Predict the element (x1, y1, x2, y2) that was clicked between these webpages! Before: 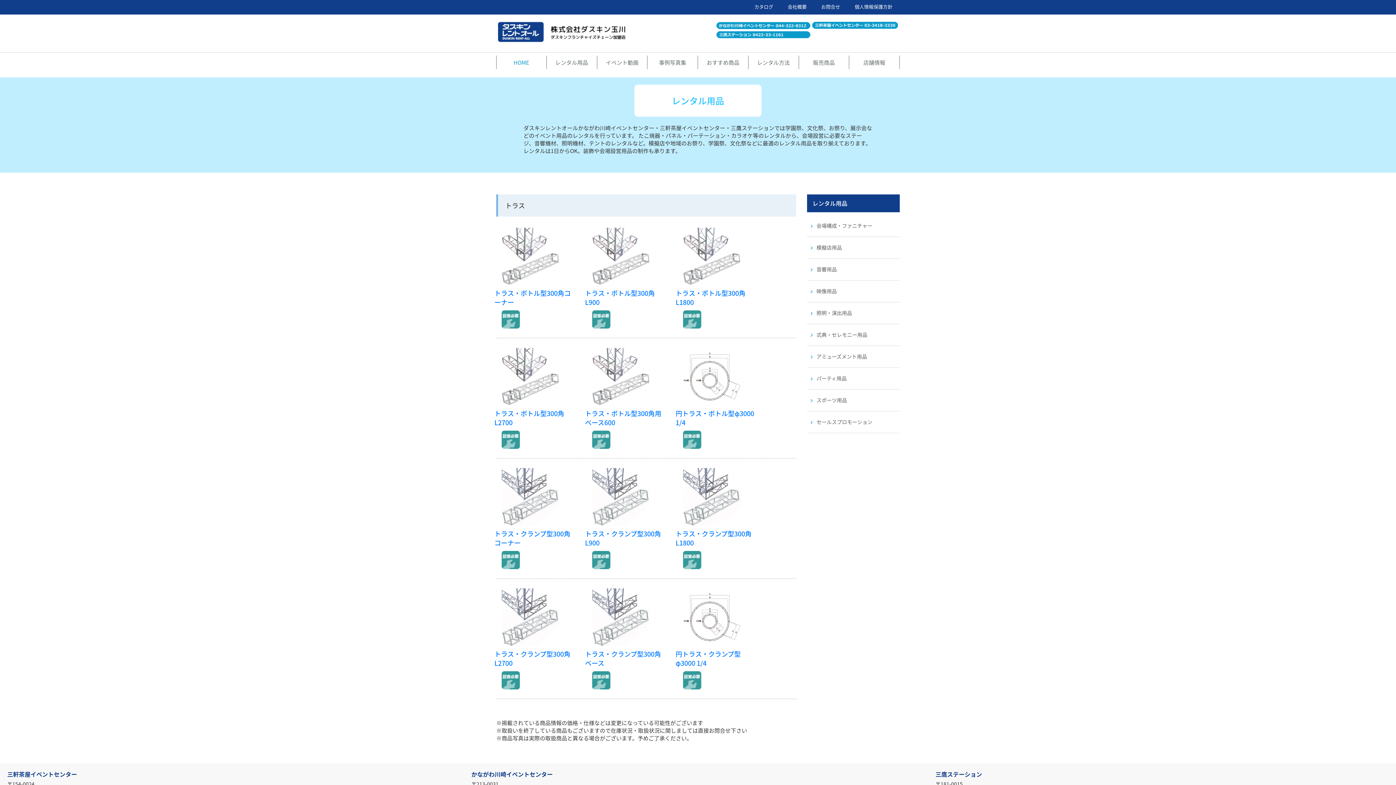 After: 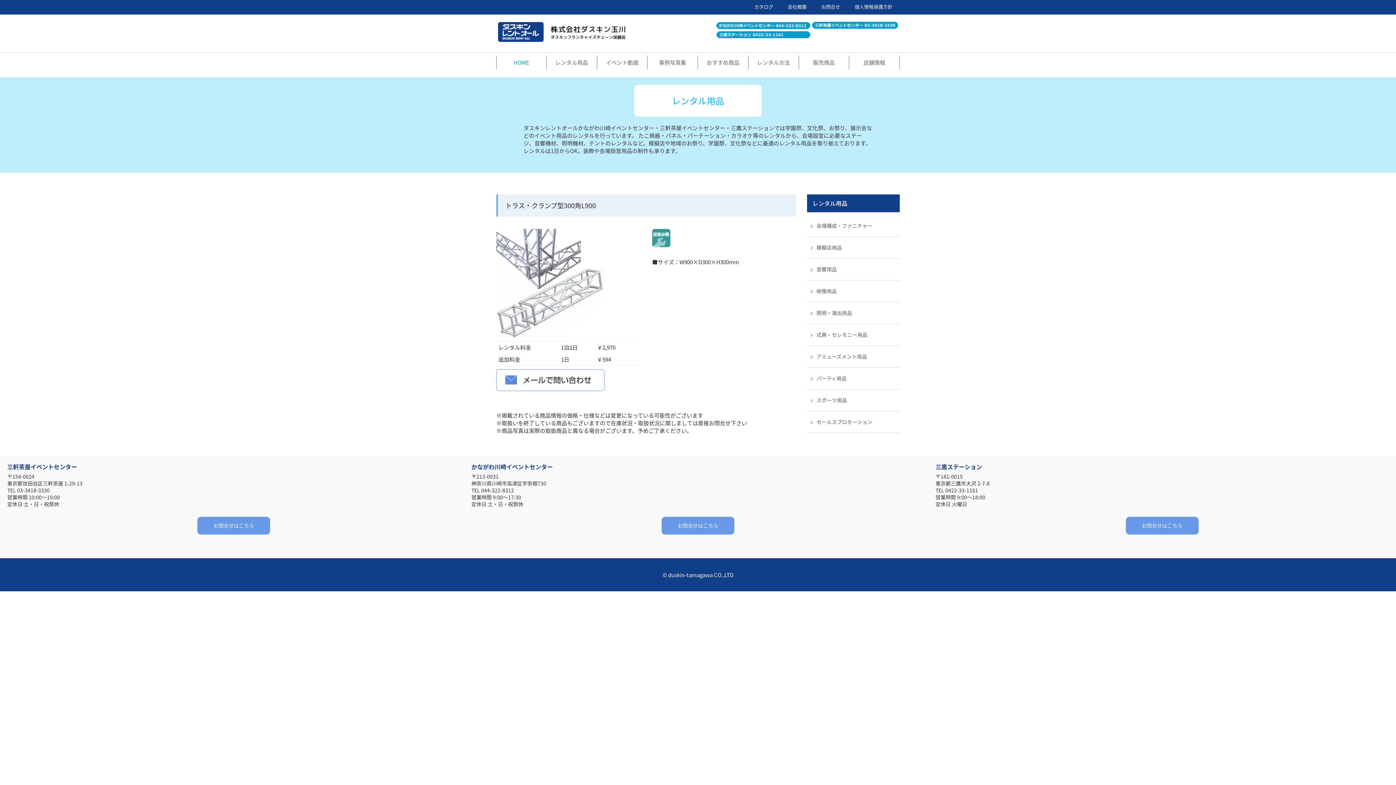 Action: bbox: (592, 468, 672, 547) label: トラス・クランプ型300角L900